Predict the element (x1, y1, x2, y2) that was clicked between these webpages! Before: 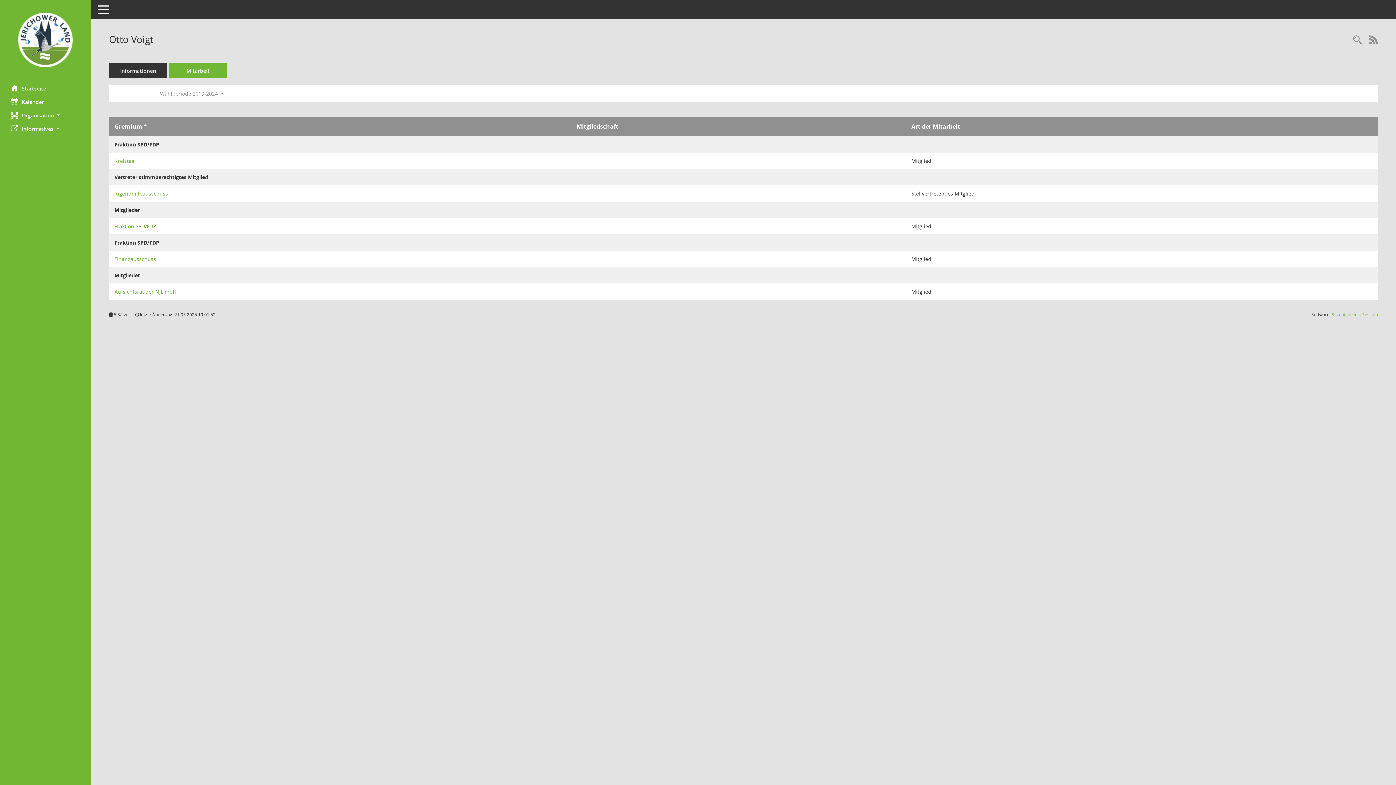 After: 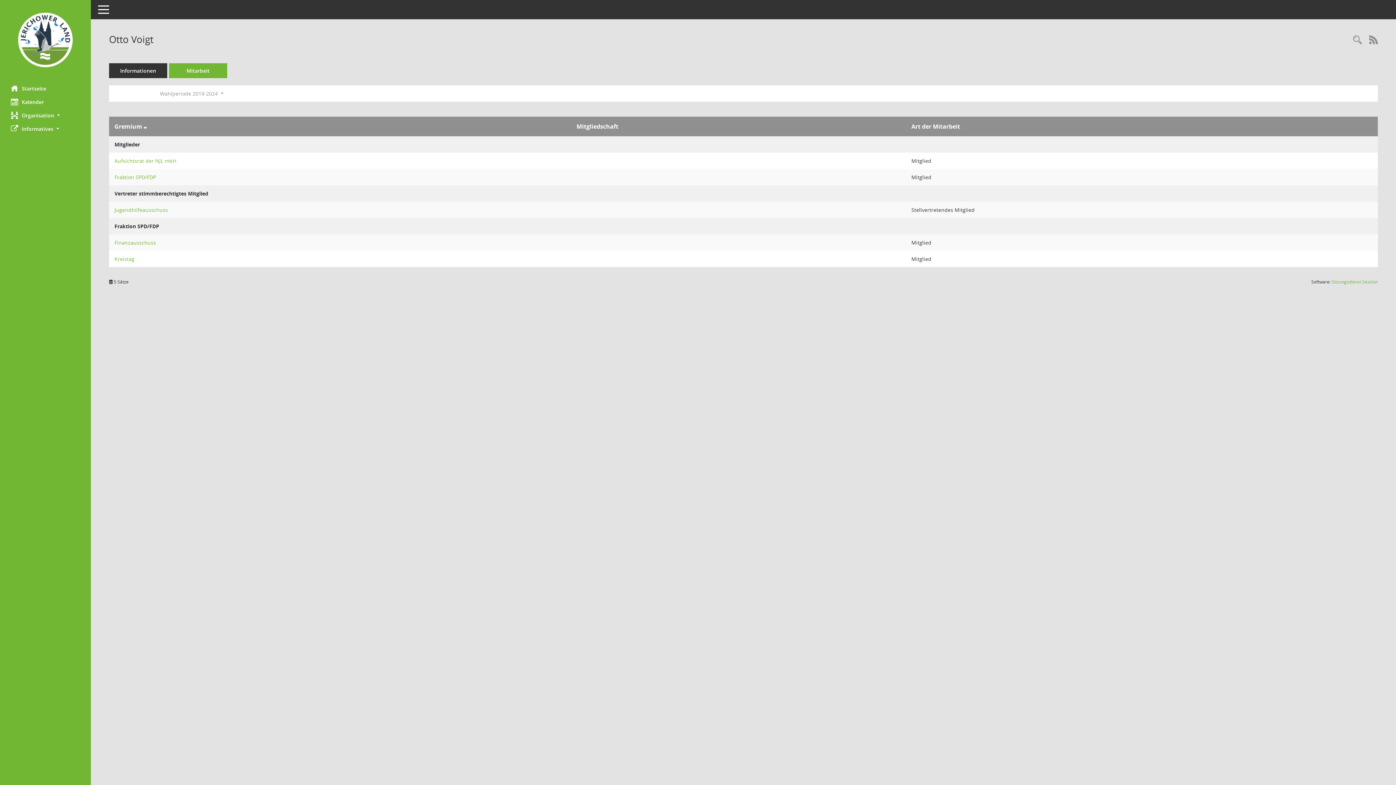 Action: label: Mitarbeit bbox: (169, 63, 227, 78)